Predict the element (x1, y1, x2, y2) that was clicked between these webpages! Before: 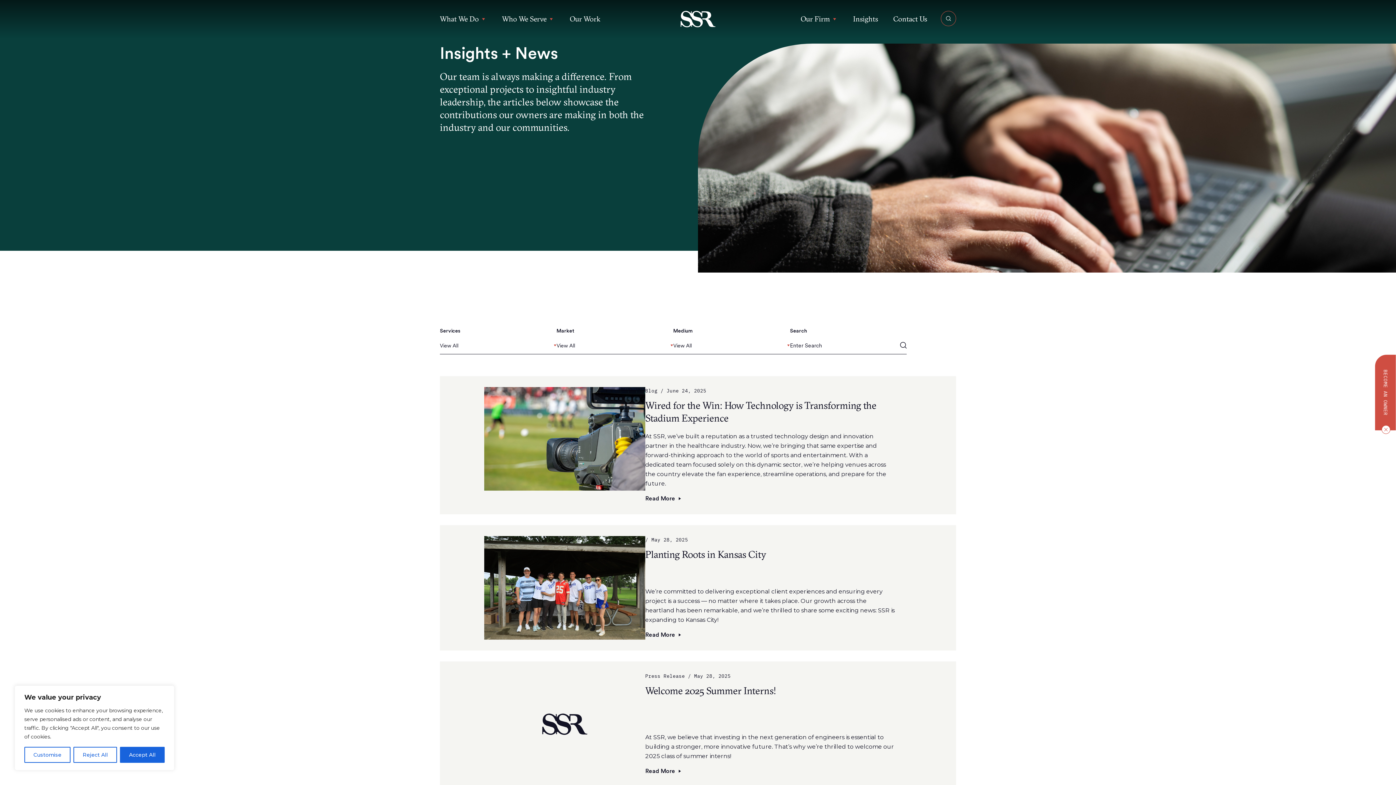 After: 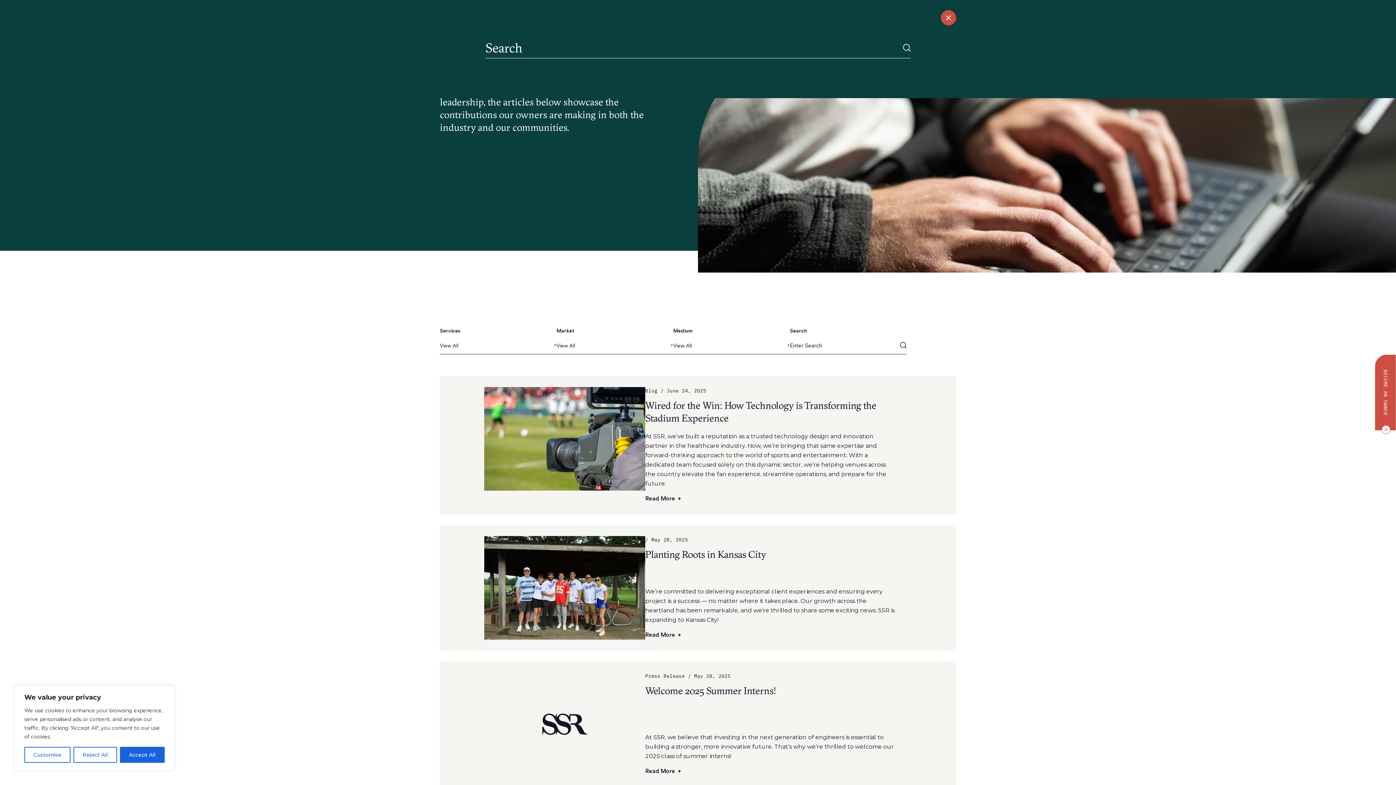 Action: bbox: (941, 10, 956, 26) label: Open Search